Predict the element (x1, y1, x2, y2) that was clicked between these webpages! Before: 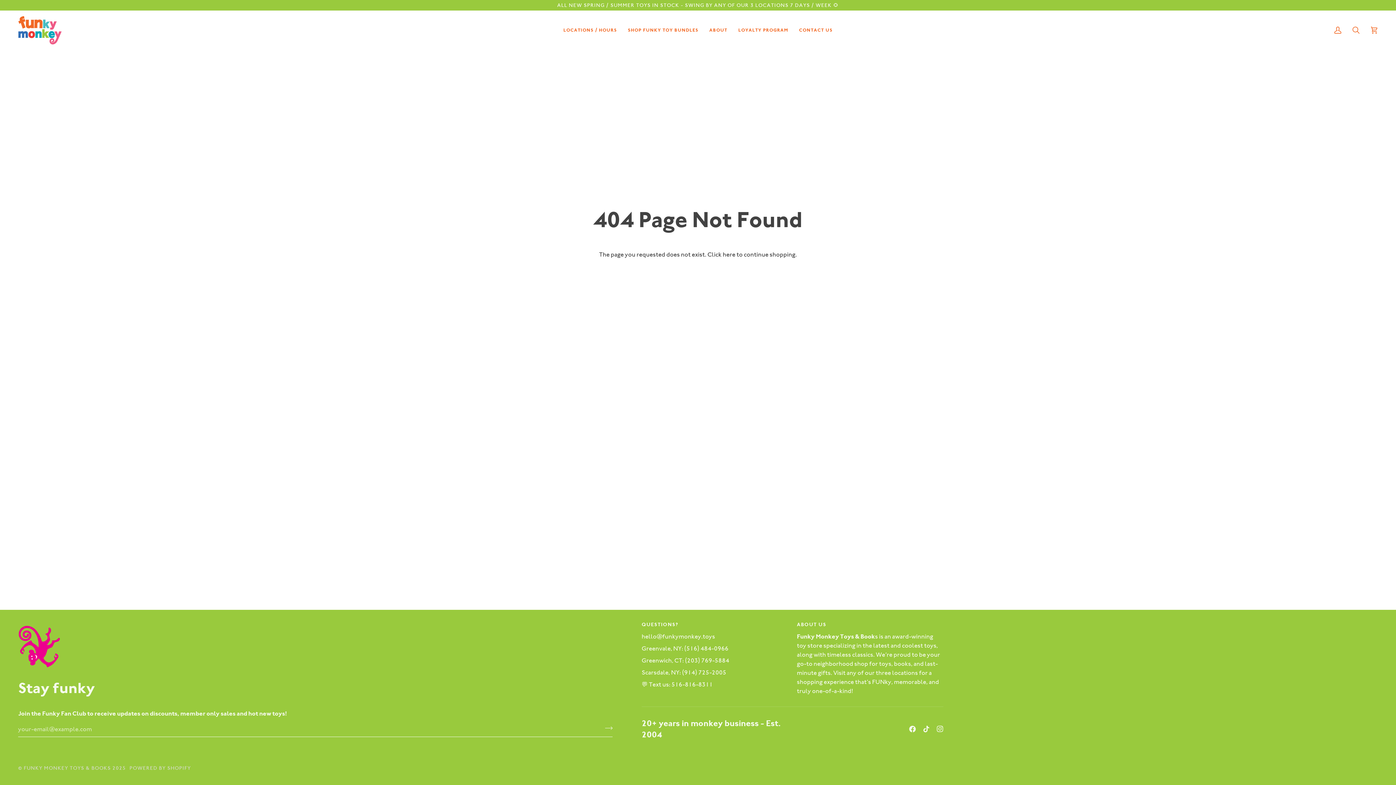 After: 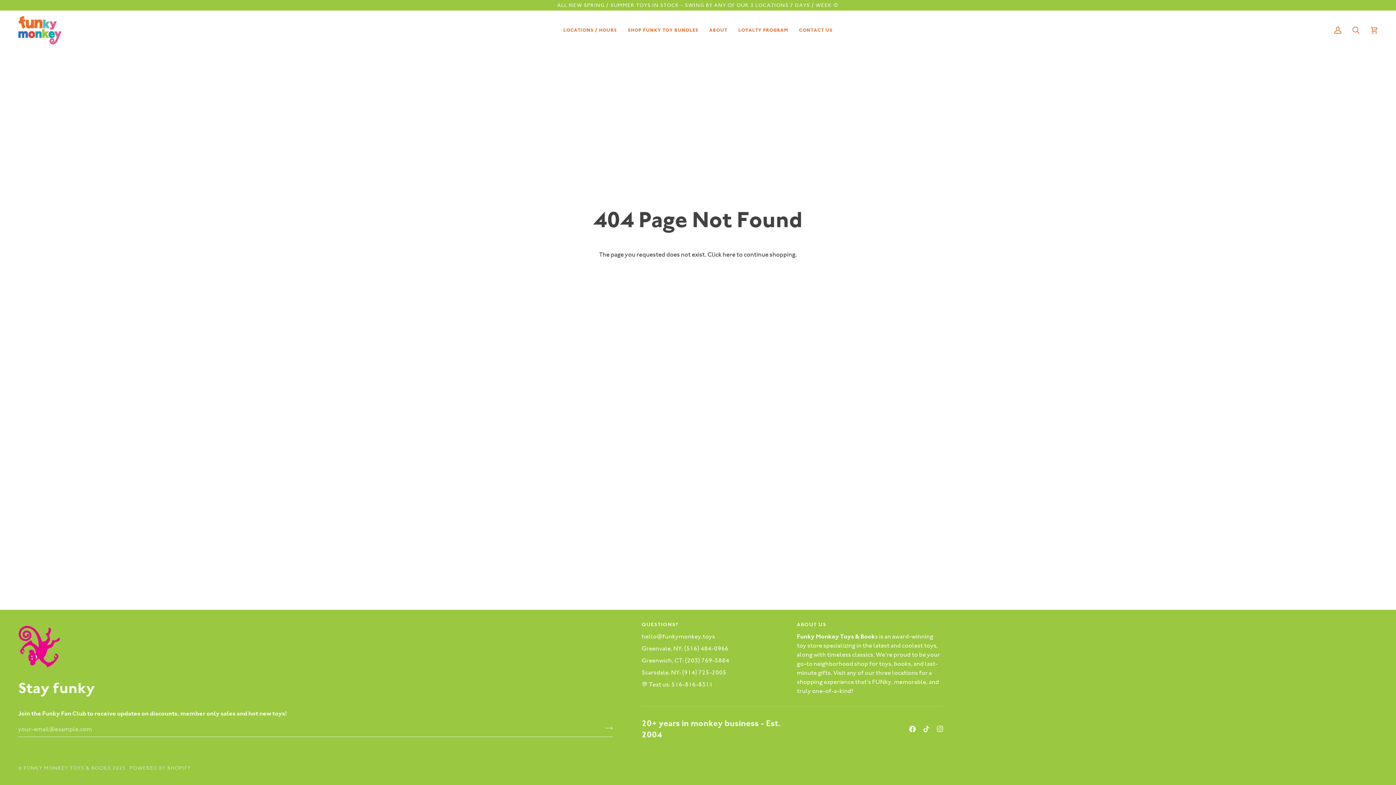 Action: label: QUESTIONS? bbox: (641, 621, 788, 632)